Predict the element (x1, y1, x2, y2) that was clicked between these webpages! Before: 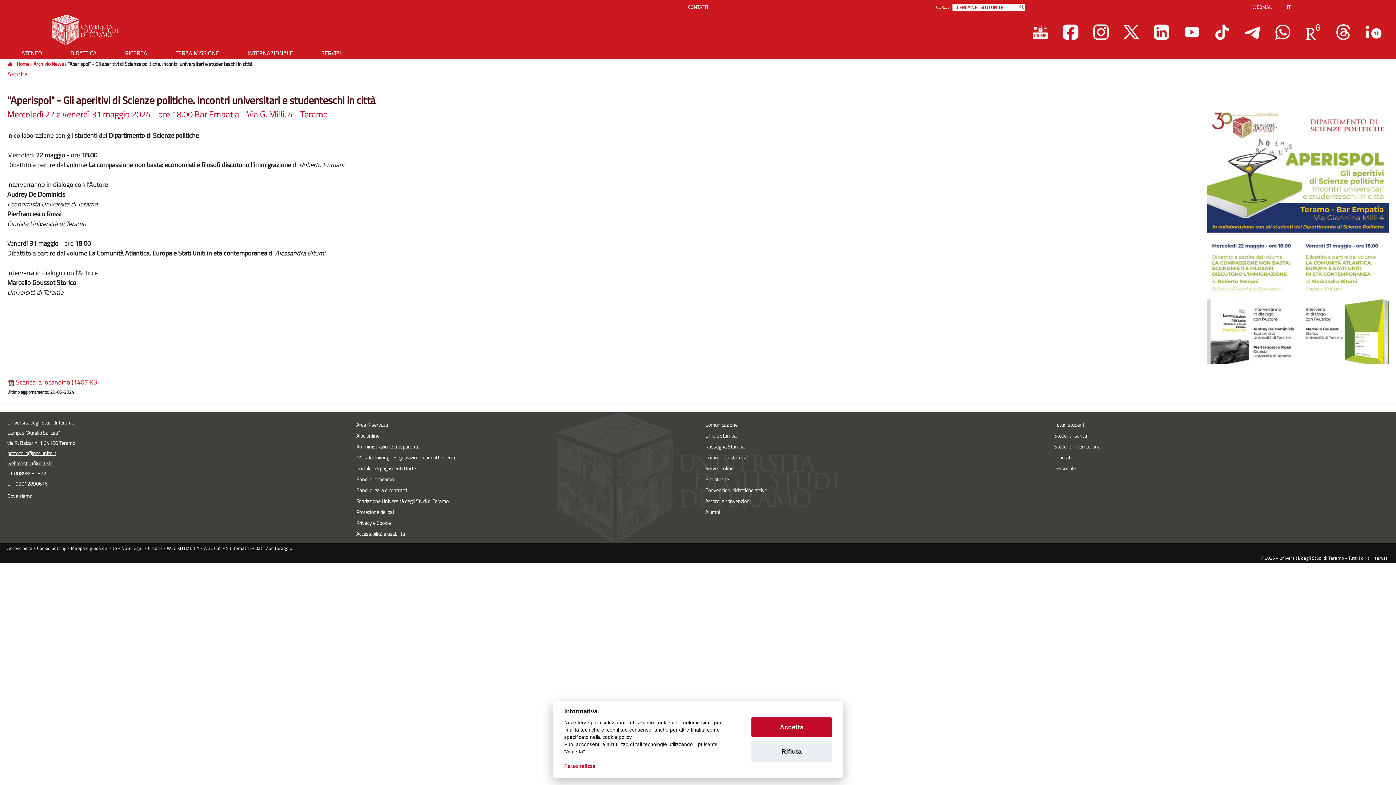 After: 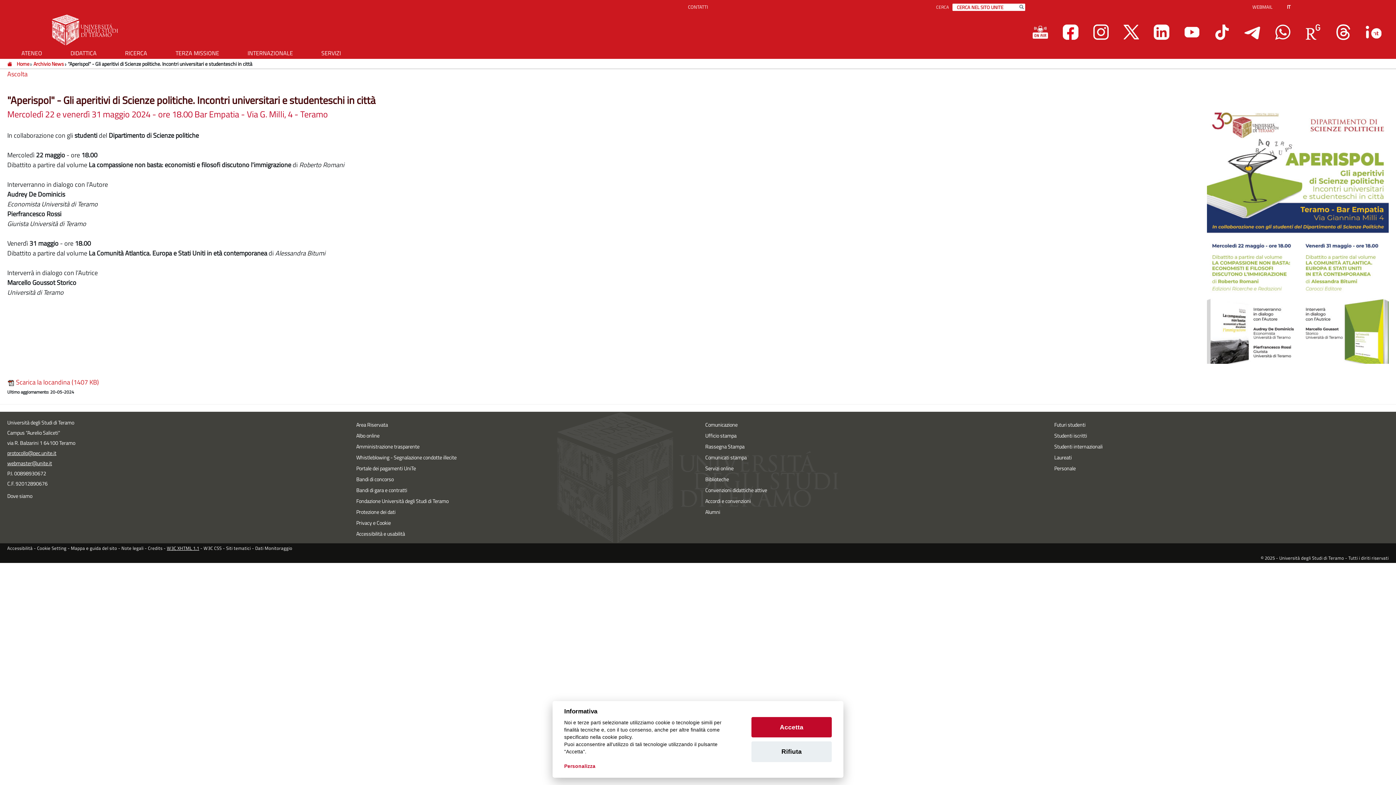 Action: bbox: (166, 545, 199, 552) label: W3C XHTML 1.1